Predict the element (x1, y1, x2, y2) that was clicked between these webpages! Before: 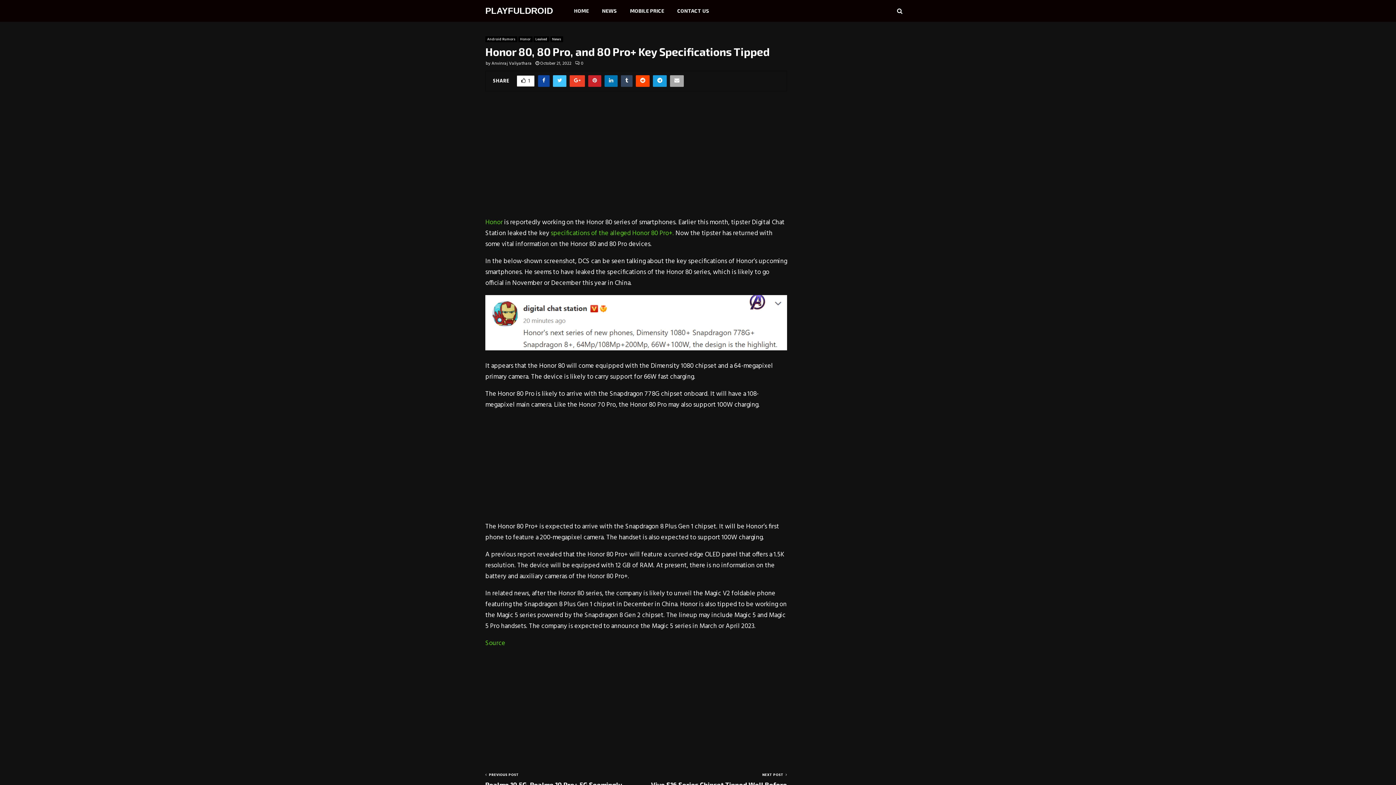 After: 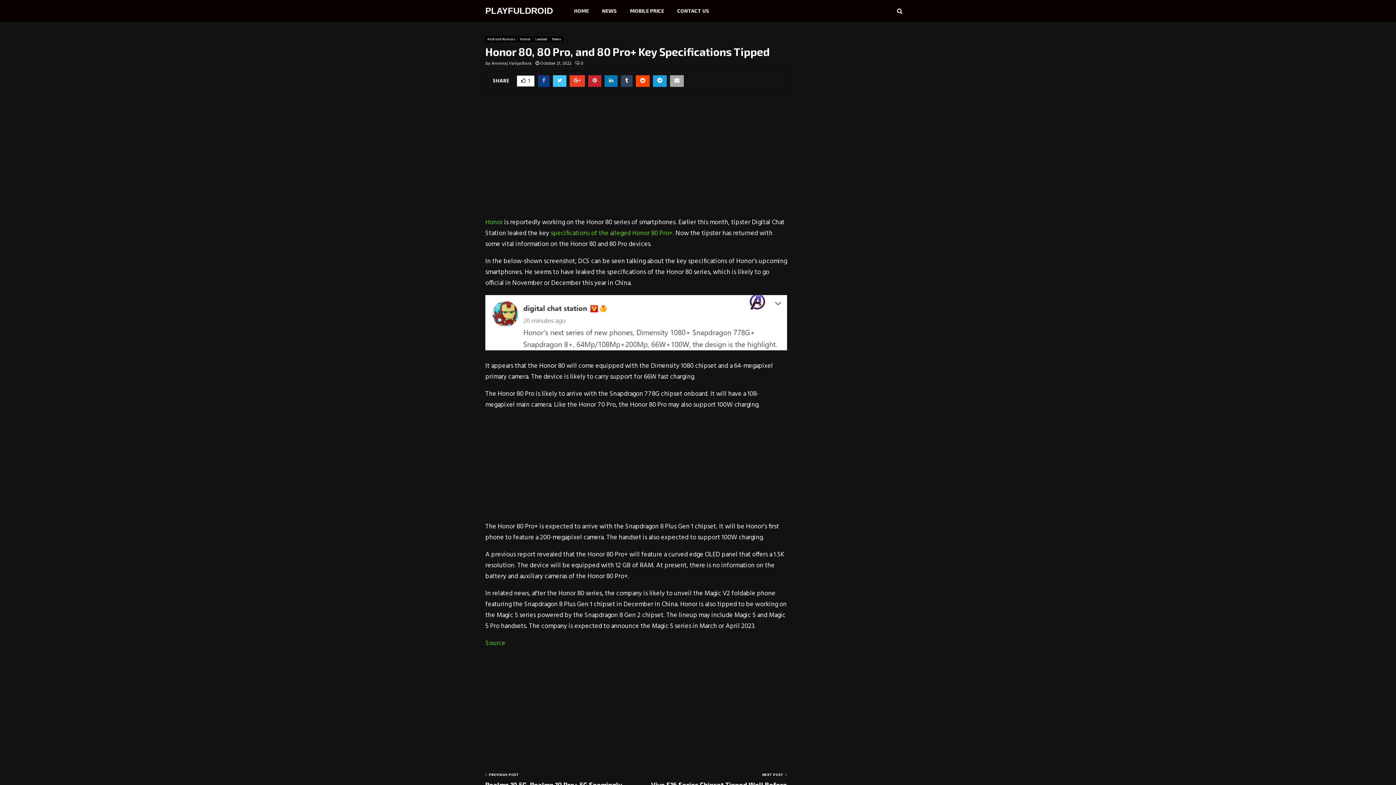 Action: bbox: (538, 75, 549, 86)